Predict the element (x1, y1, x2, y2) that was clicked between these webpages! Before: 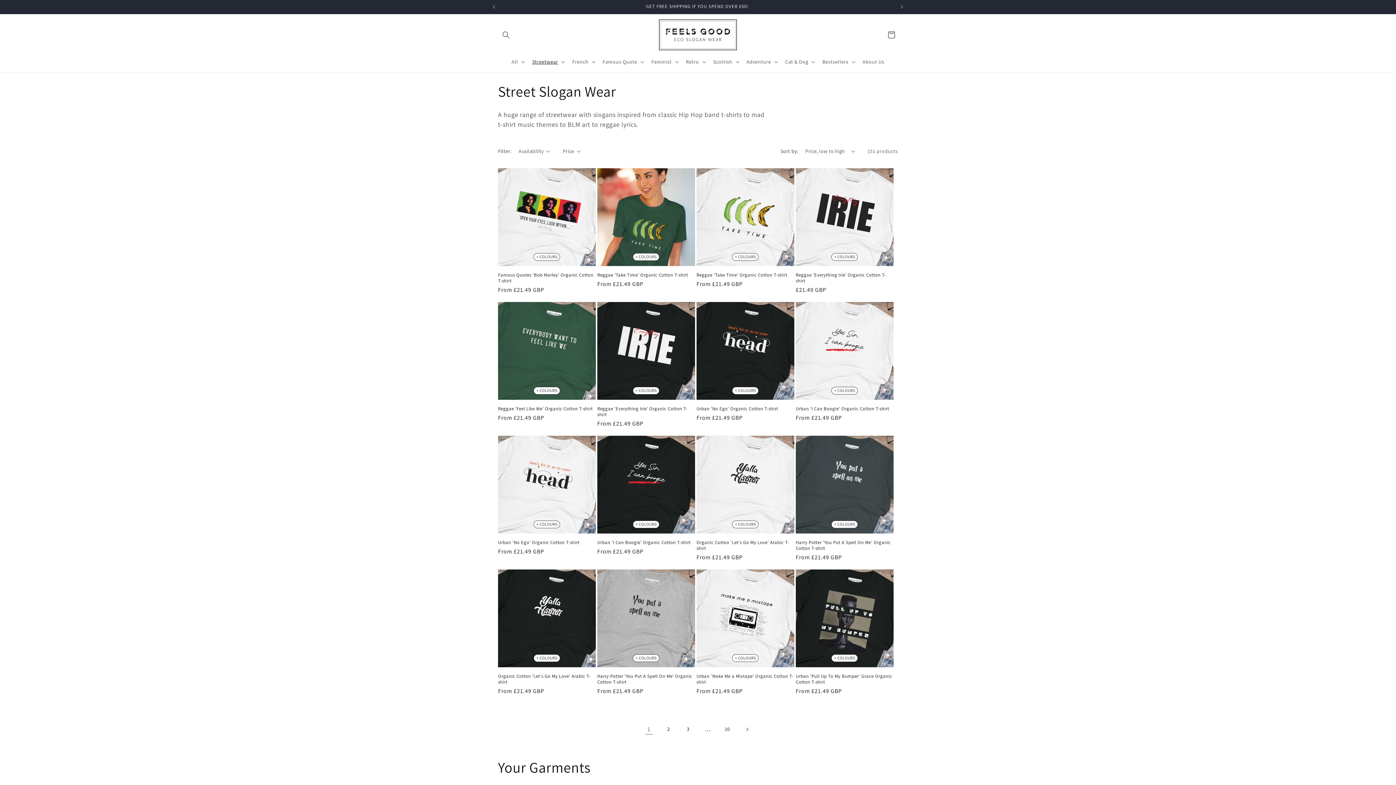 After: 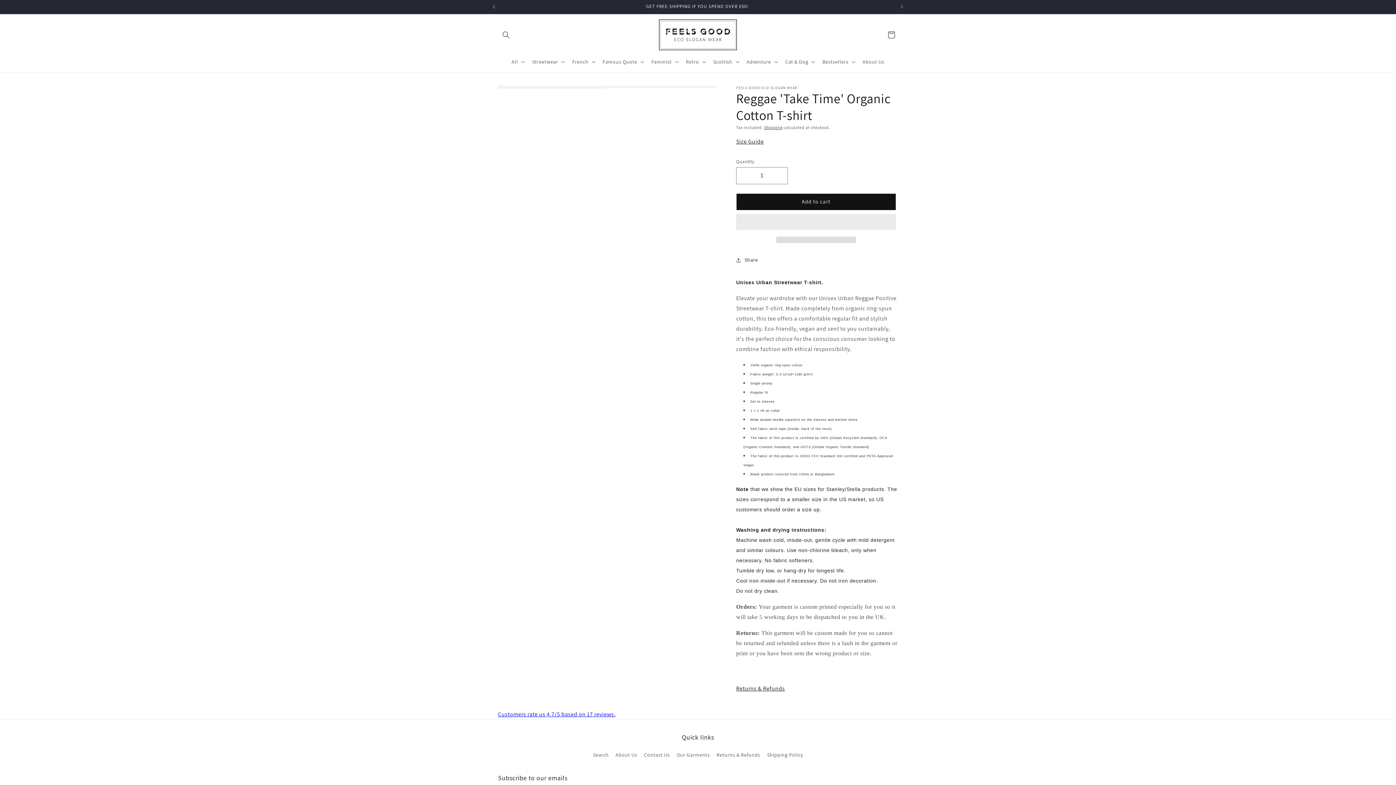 Action: label: Reggae 'Take Time' Organic Cotton T-shirt bbox: (597, 272, 695, 278)